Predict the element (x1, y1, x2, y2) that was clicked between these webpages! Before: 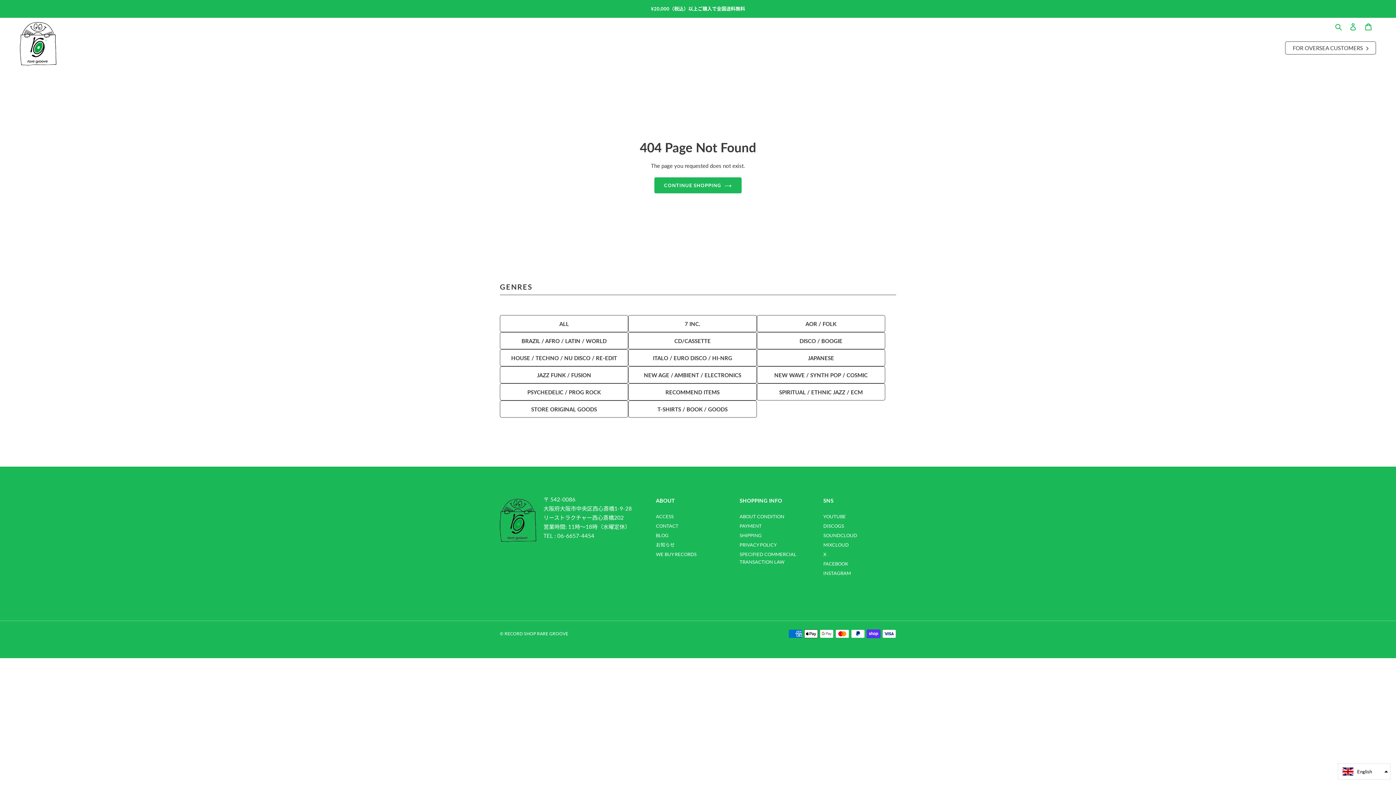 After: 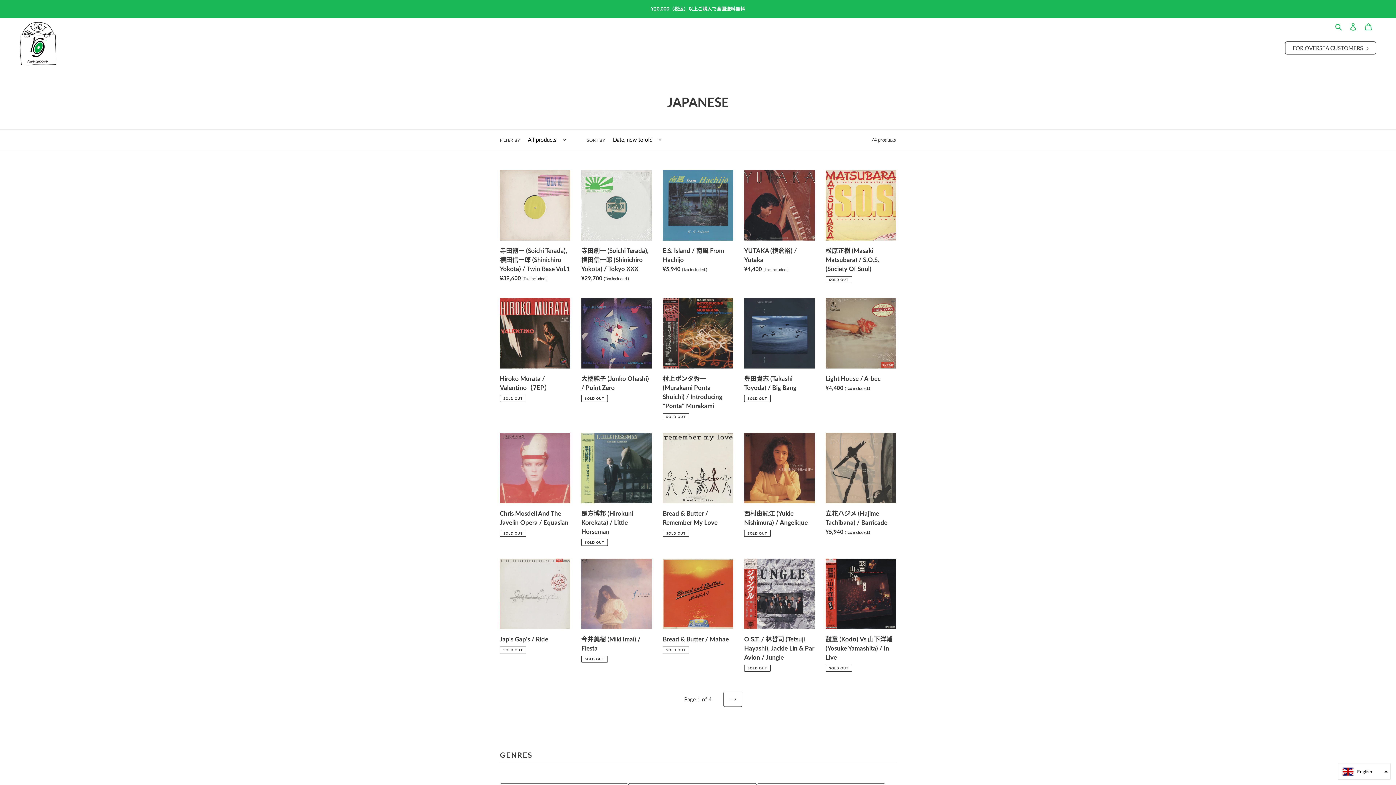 Action: label: JAPANESE bbox: (756, 349, 885, 366)